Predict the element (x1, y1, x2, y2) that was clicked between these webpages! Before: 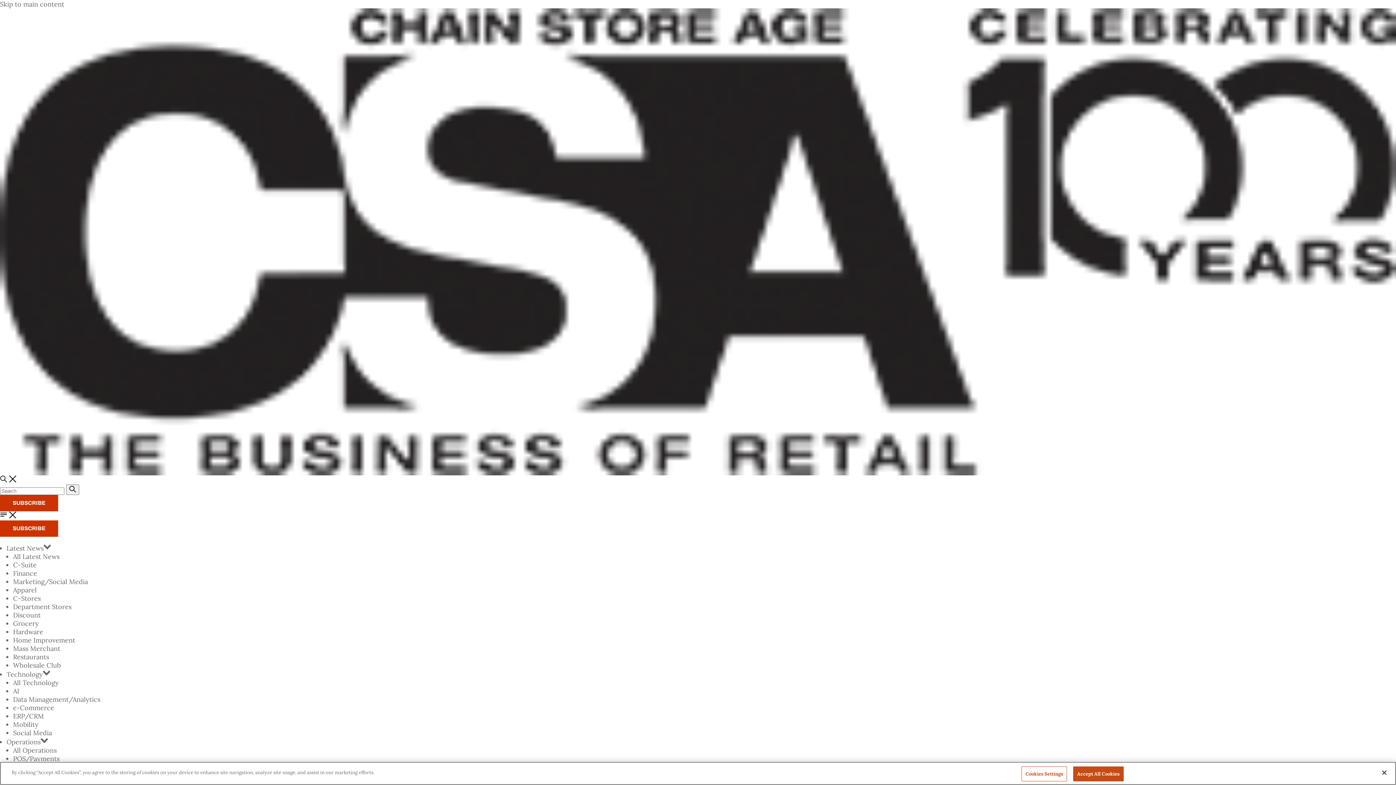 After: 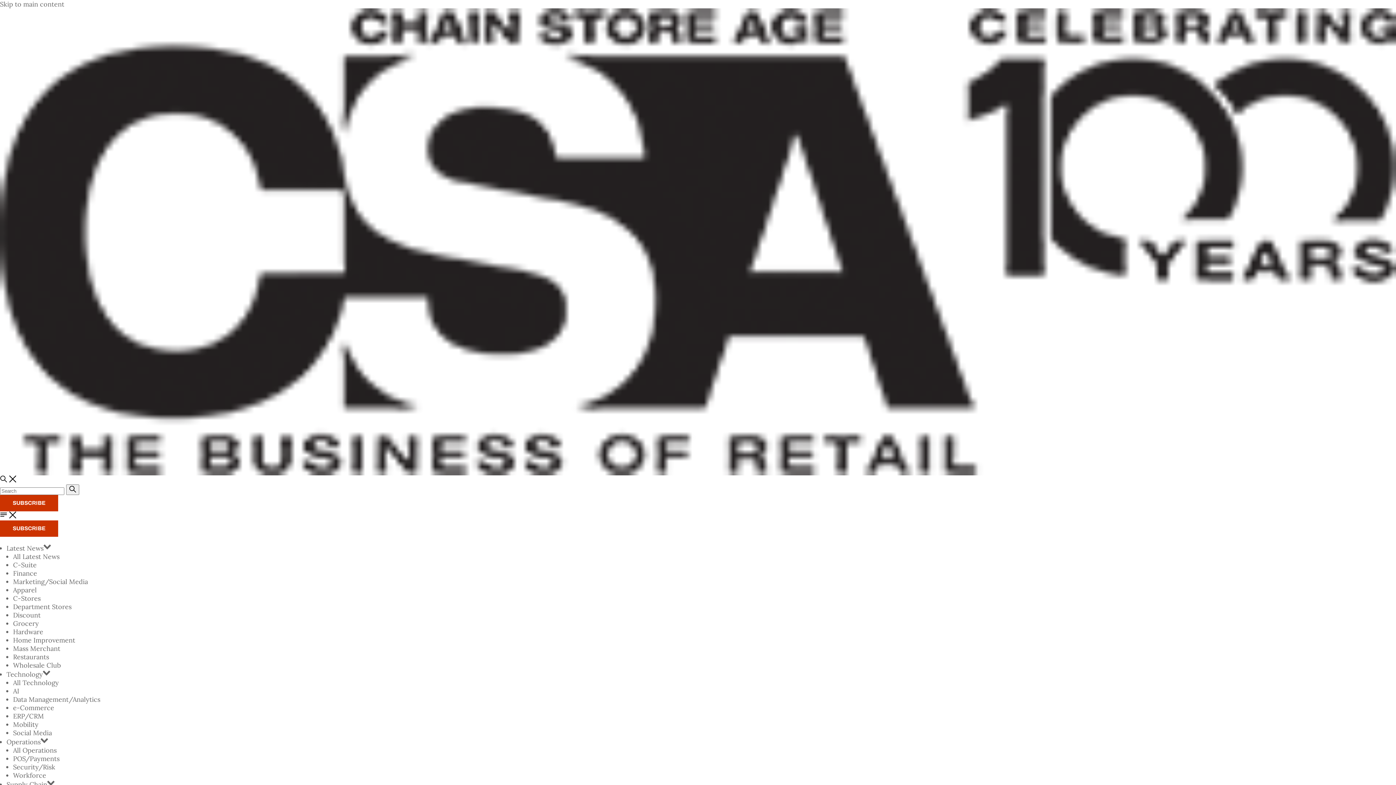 Action: label: Close bbox: (1376, 765, 1392, 781)